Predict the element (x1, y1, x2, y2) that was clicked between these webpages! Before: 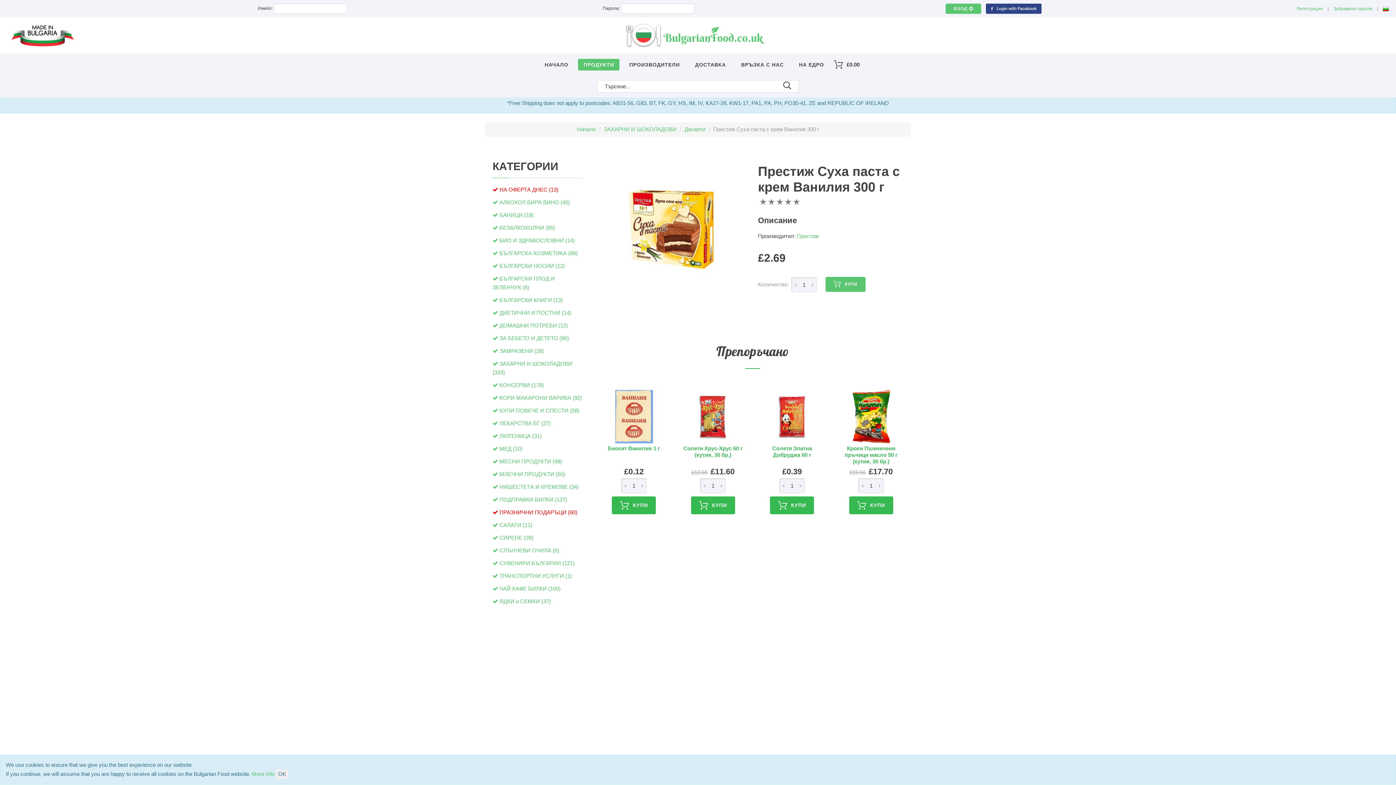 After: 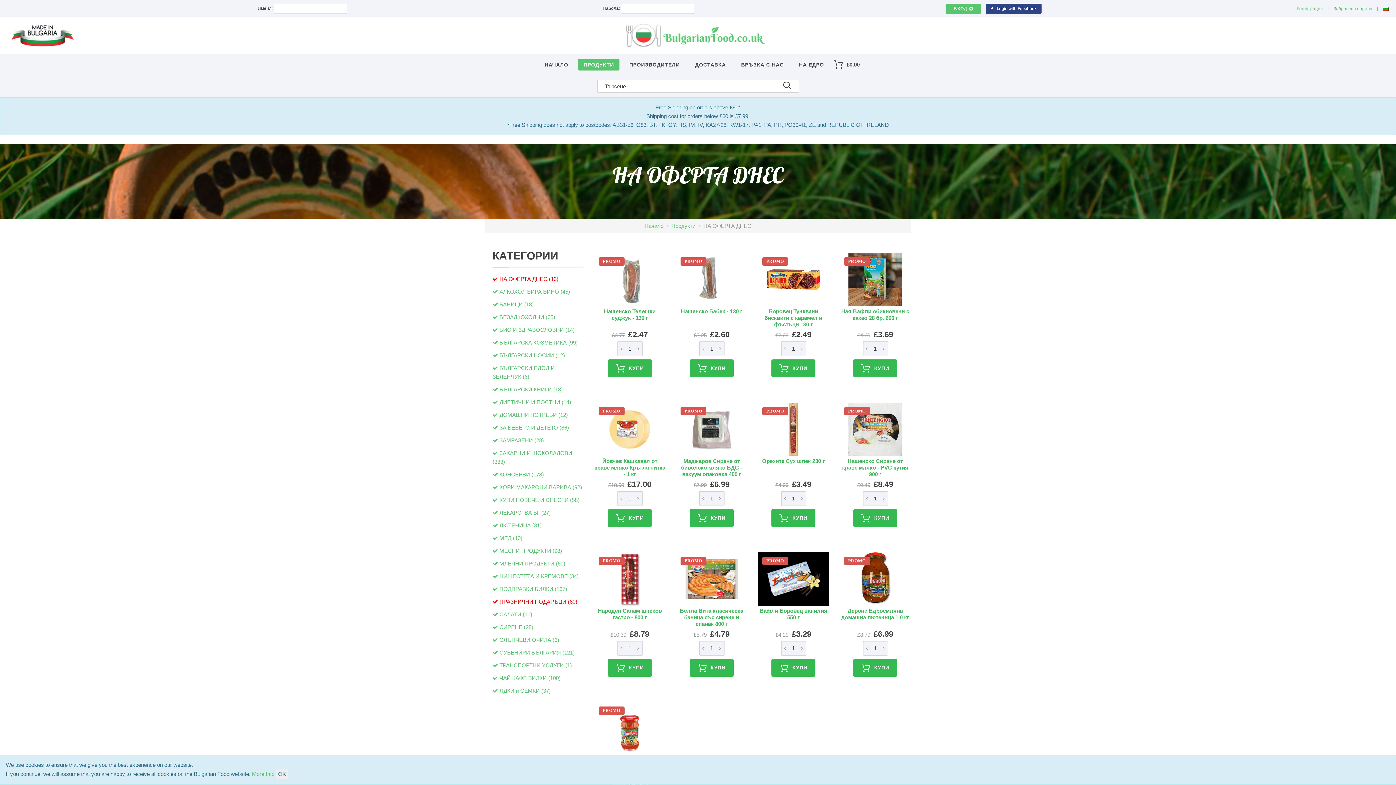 Action: bbox: (499, 186, 558, 192) label: НА ОФЕРТА ДНЕС (13)